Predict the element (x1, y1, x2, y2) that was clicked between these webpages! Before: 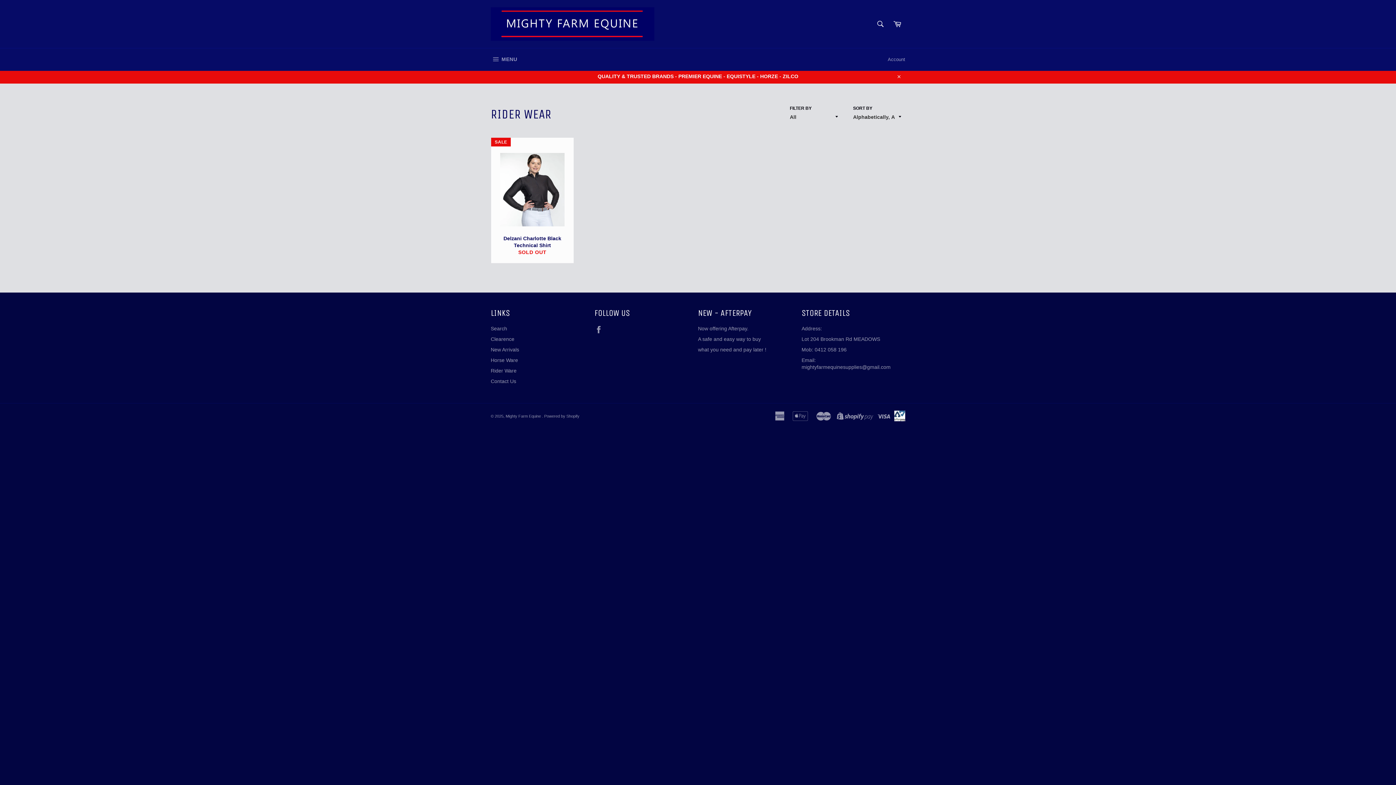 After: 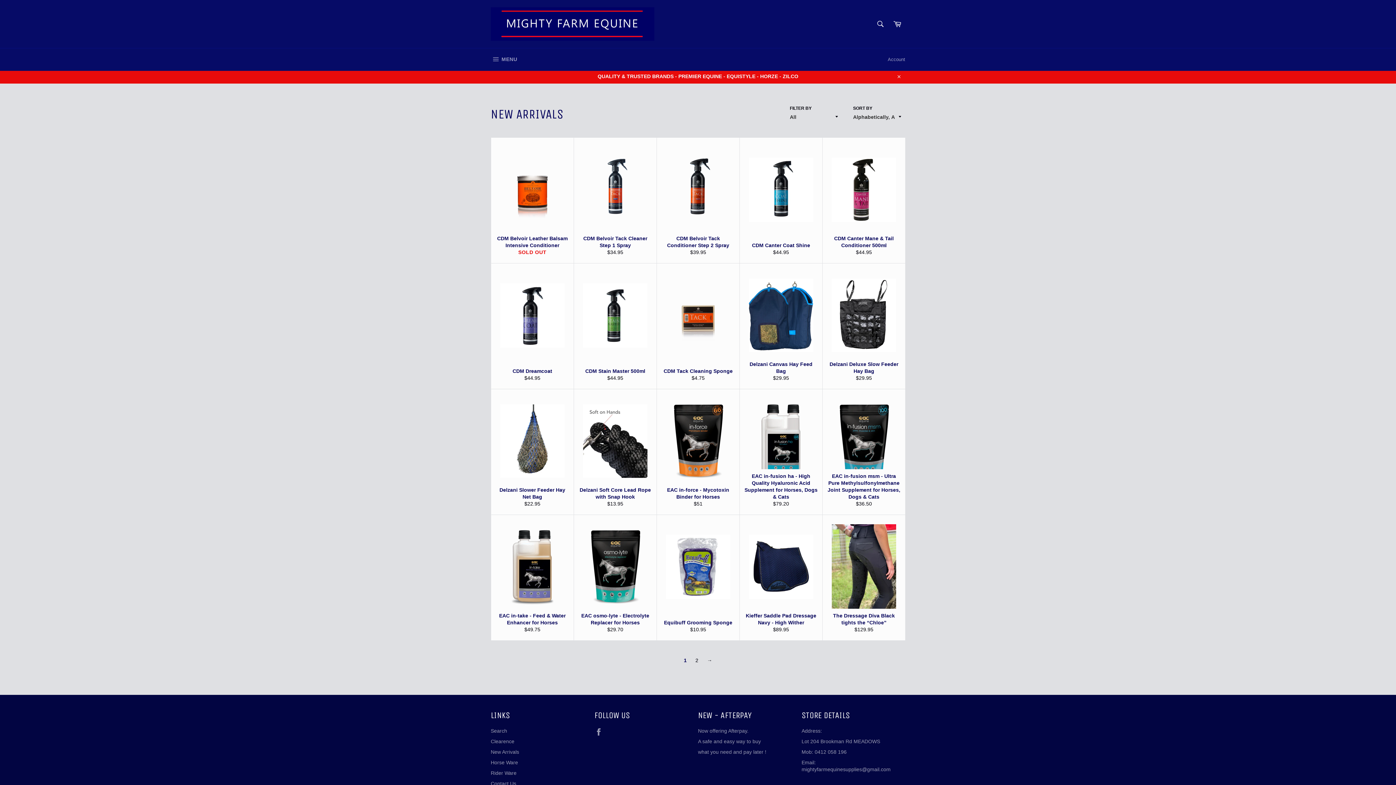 Action: bbox: (490, 346, 519, 352) label: New Arrivals